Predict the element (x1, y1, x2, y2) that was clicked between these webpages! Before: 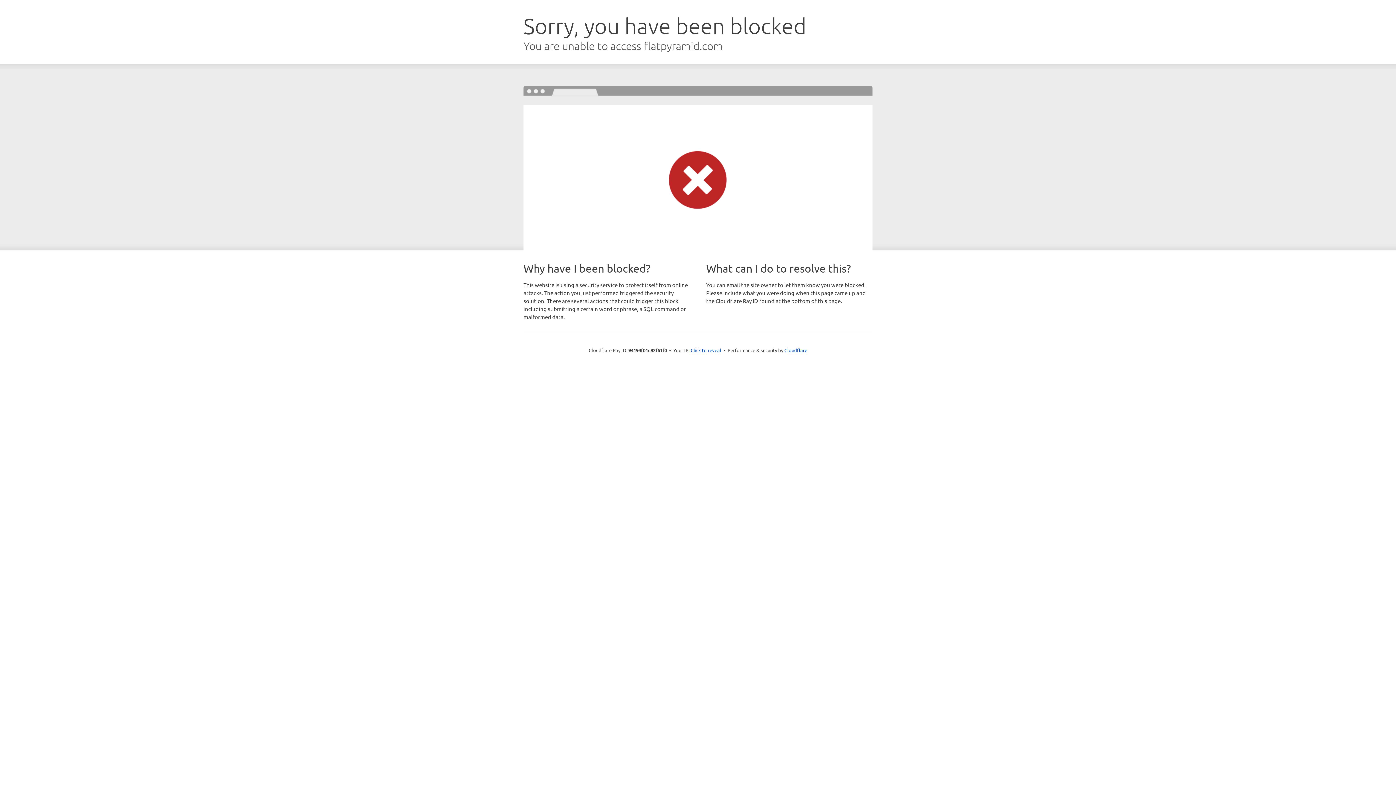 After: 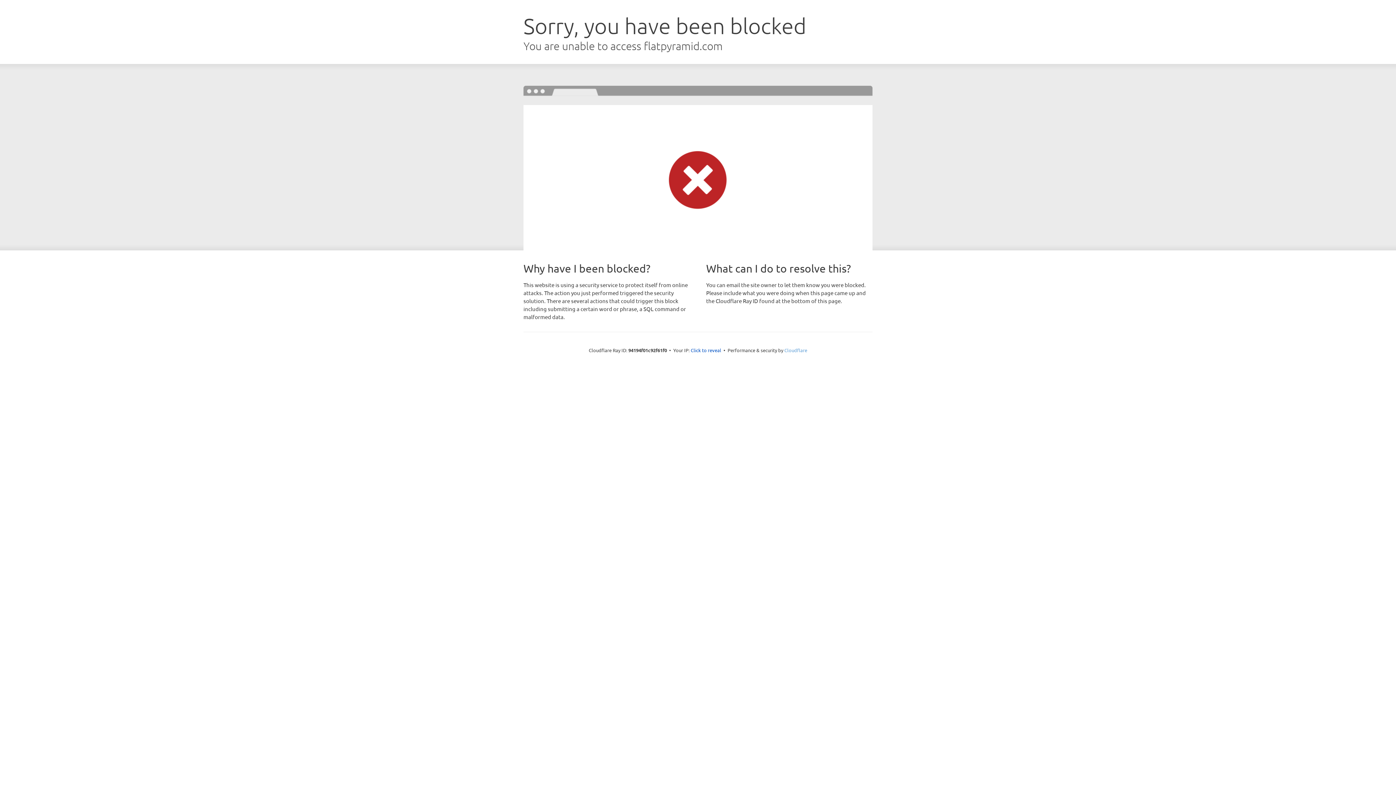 Action: label: Cloudflare bbox: (784, 347, 807, 353)